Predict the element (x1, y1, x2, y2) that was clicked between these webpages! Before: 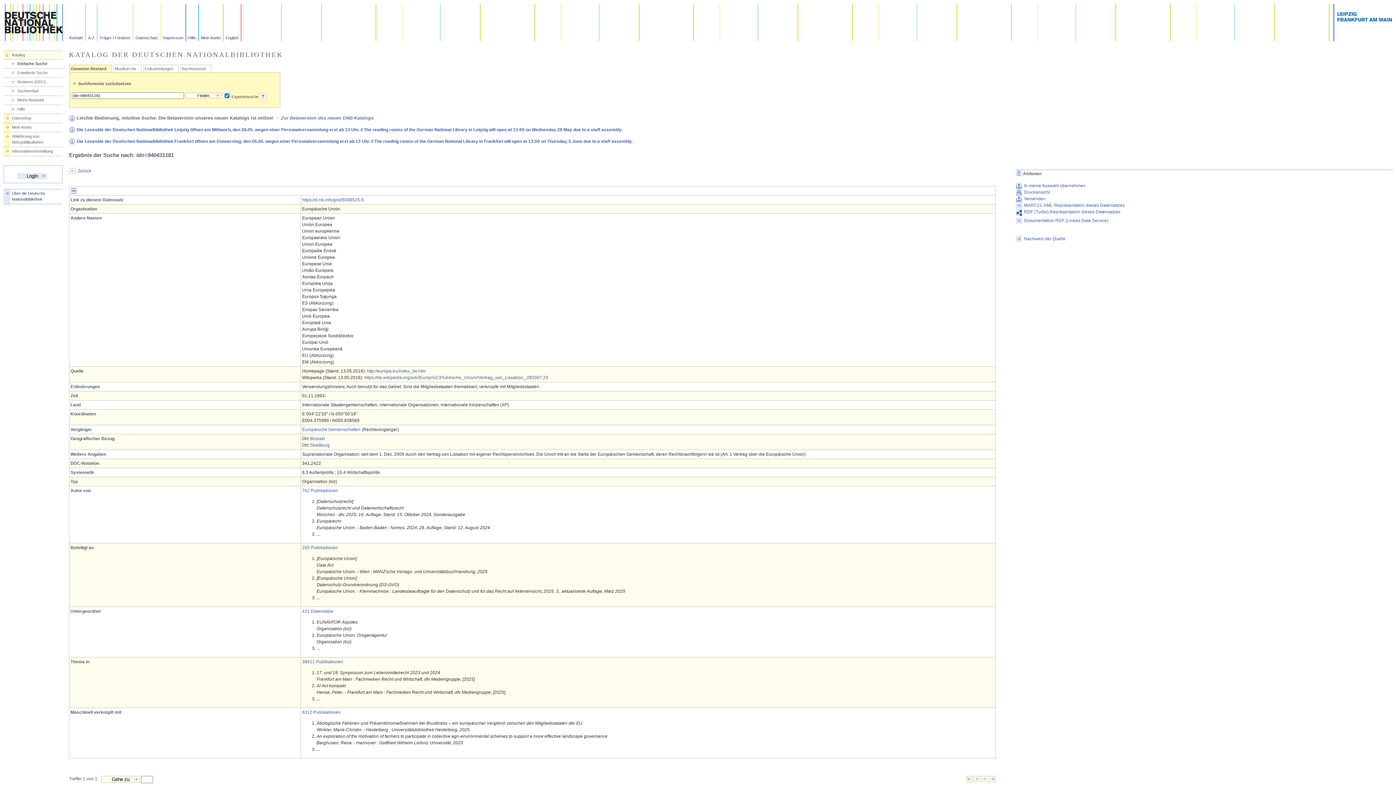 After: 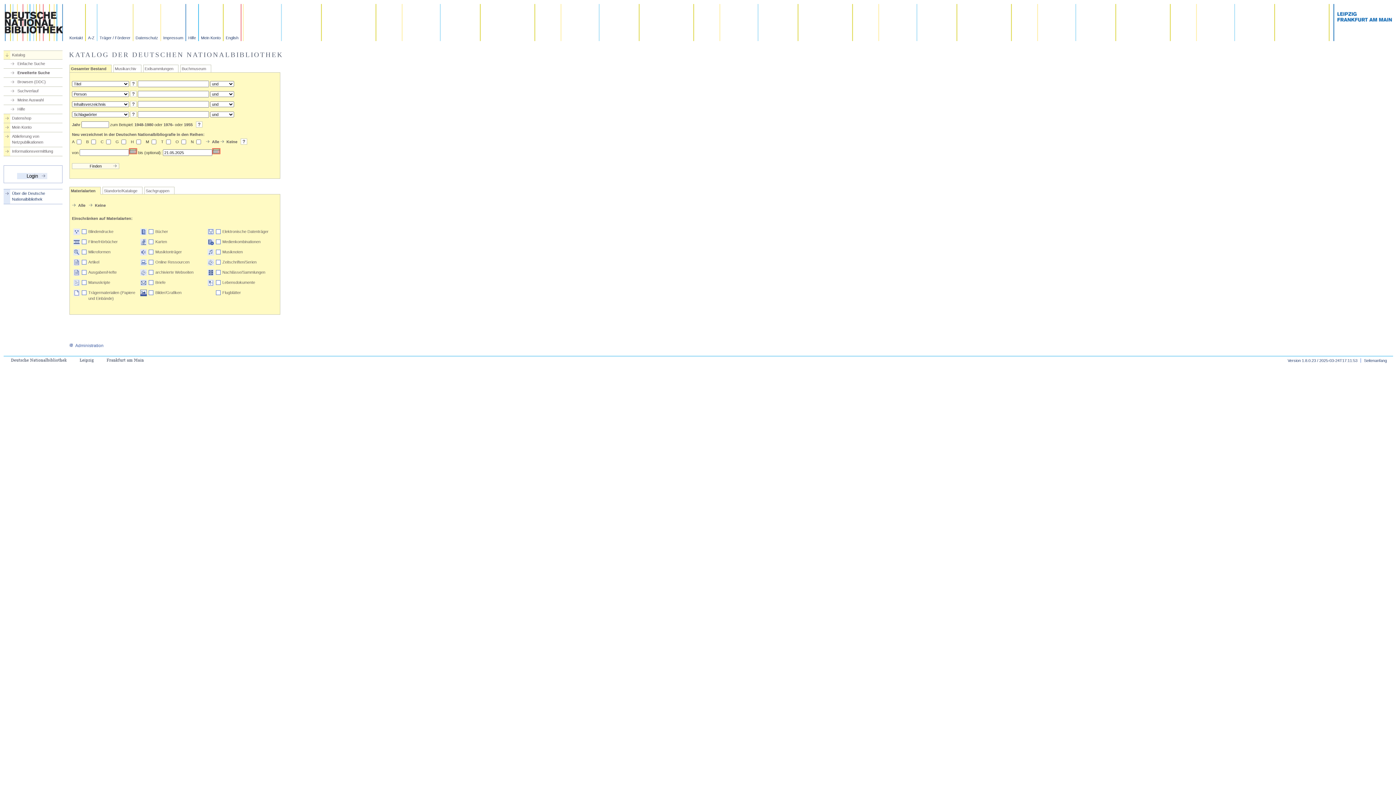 Action: label: Erweiterte Suche bbox: (9, 69, 62, 75)